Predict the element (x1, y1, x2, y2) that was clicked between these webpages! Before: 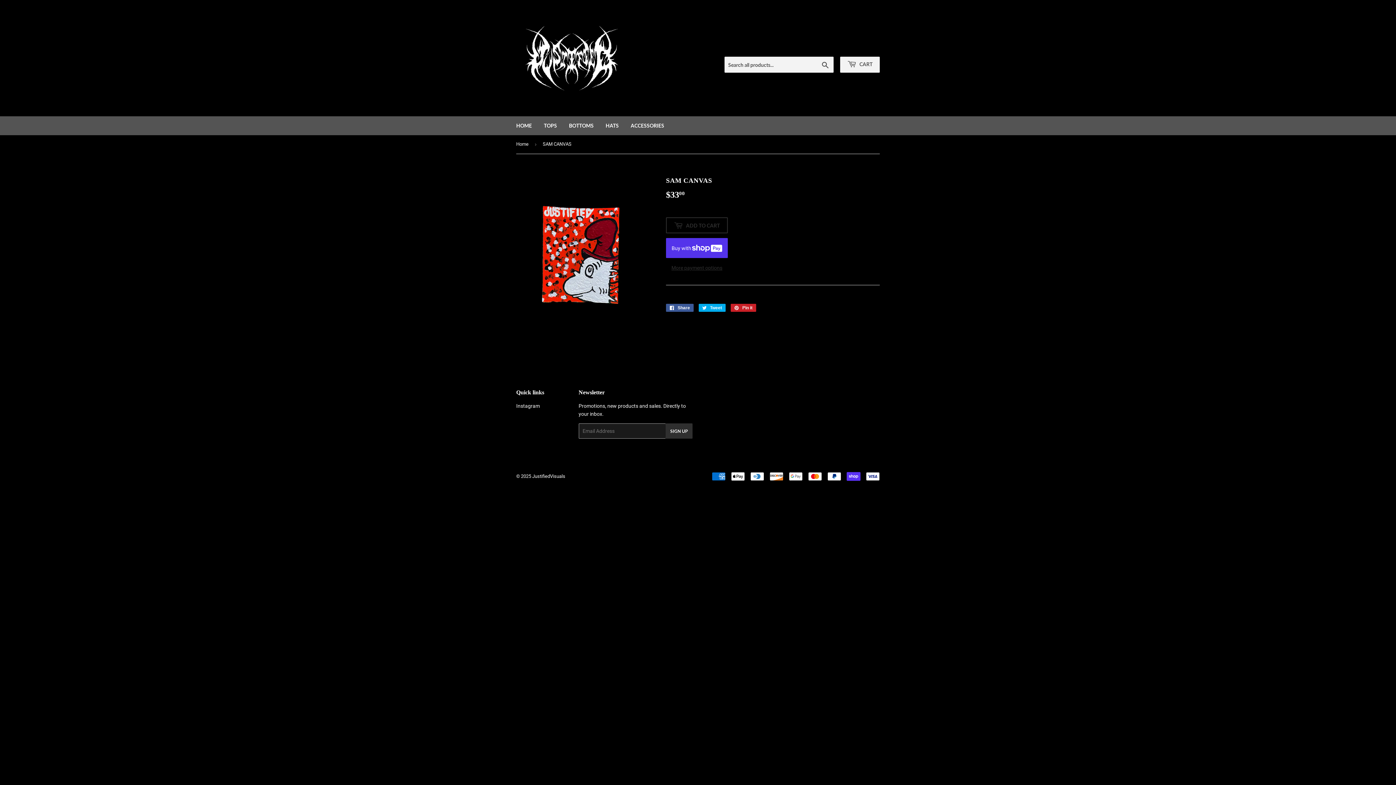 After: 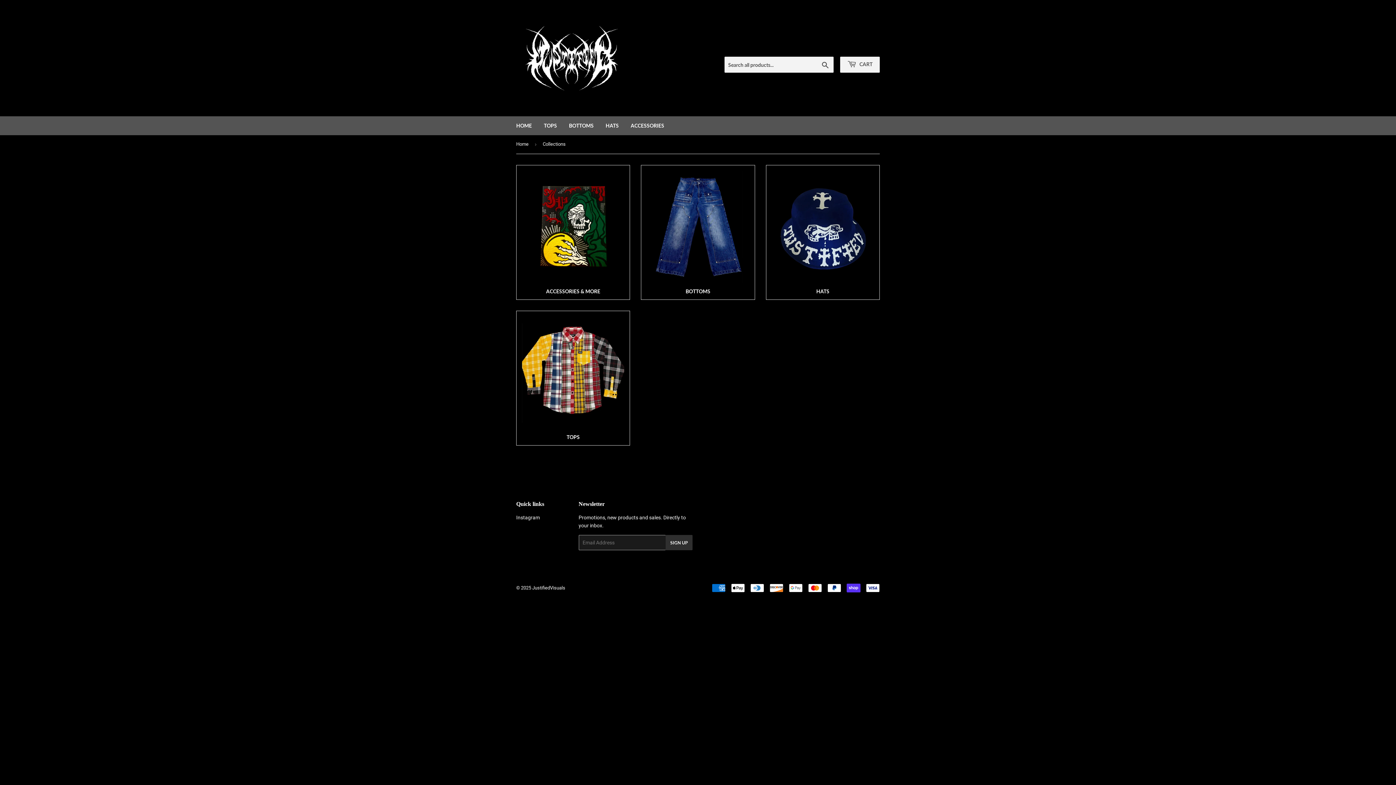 Action: bbox: (538, 116, 562, 135) label: TOPS